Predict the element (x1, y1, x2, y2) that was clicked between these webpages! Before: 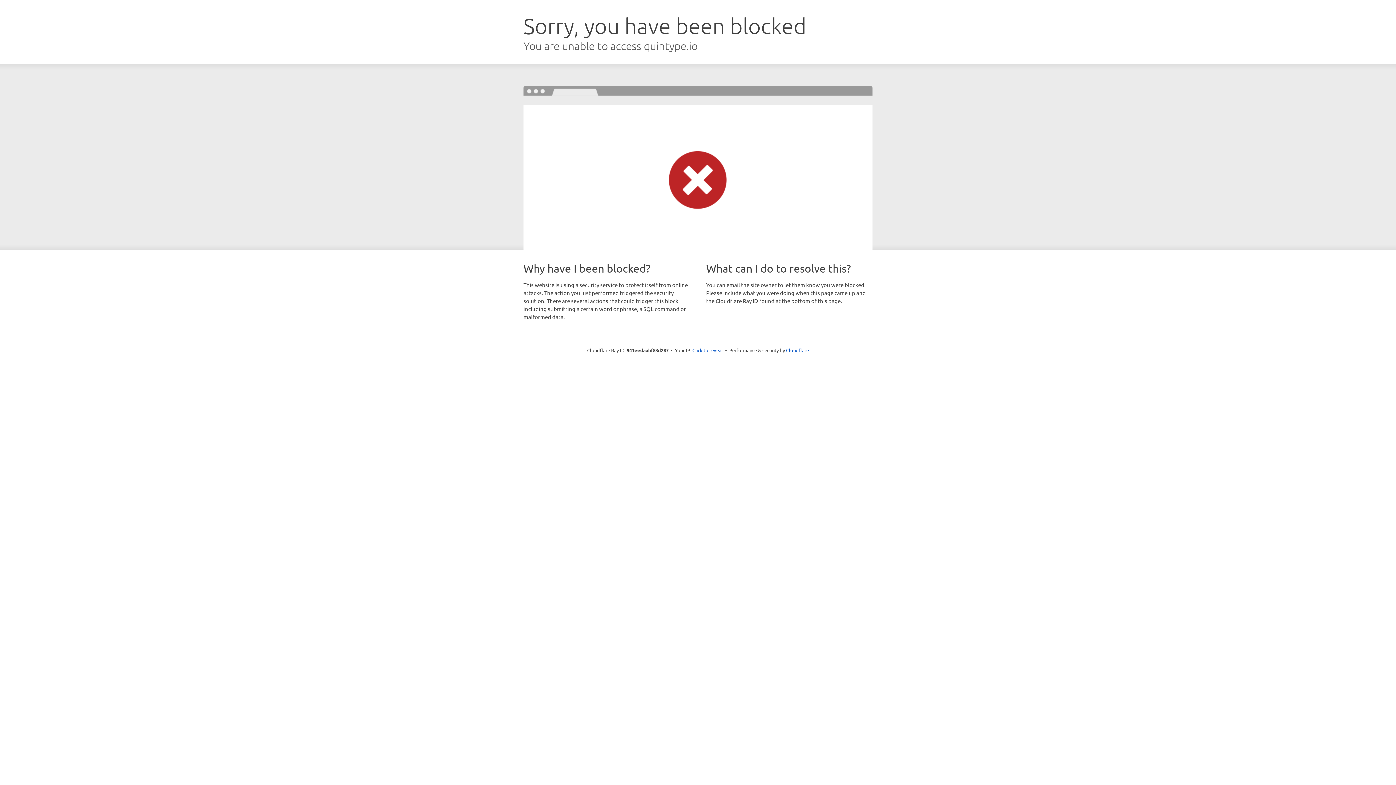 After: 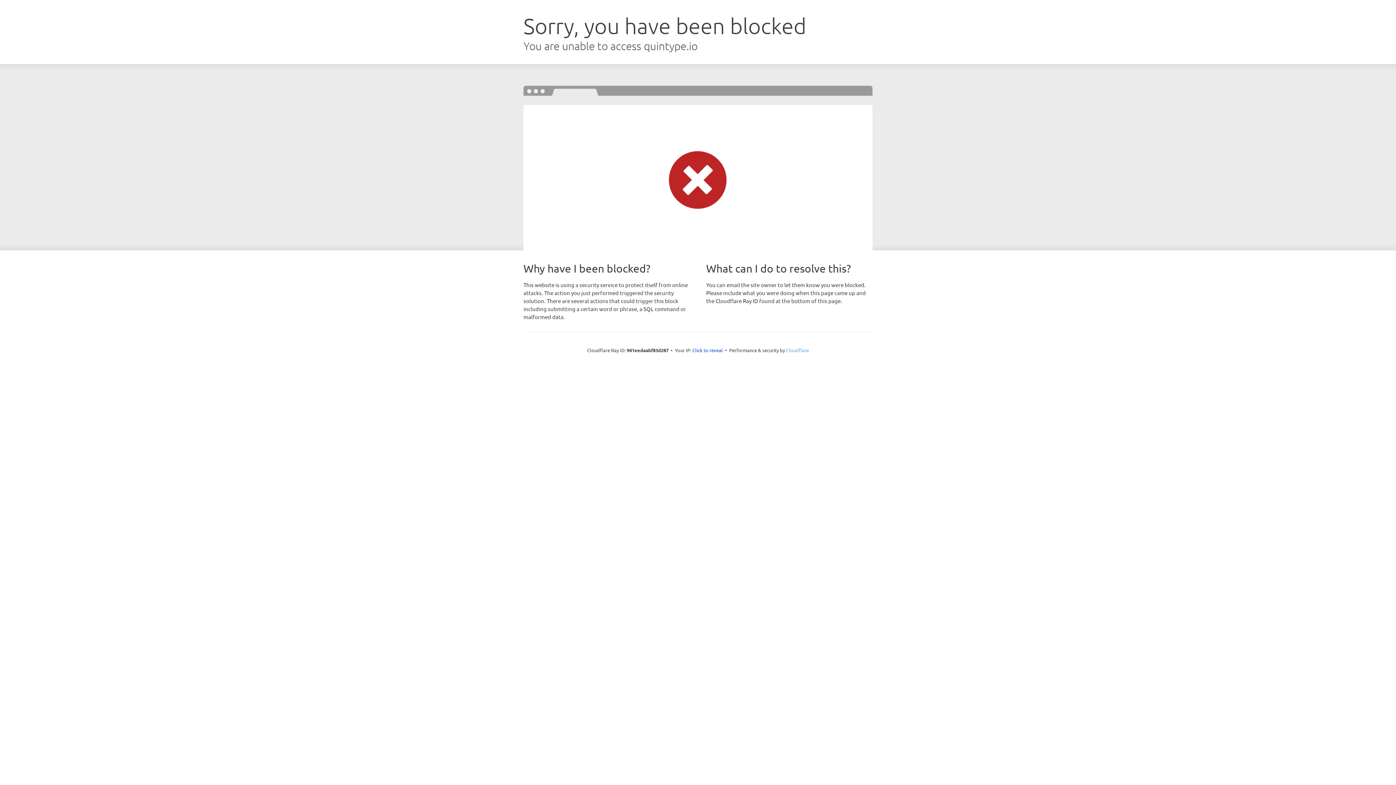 Action: bbox: (786, 347, 809, 353) label: Cloudflare